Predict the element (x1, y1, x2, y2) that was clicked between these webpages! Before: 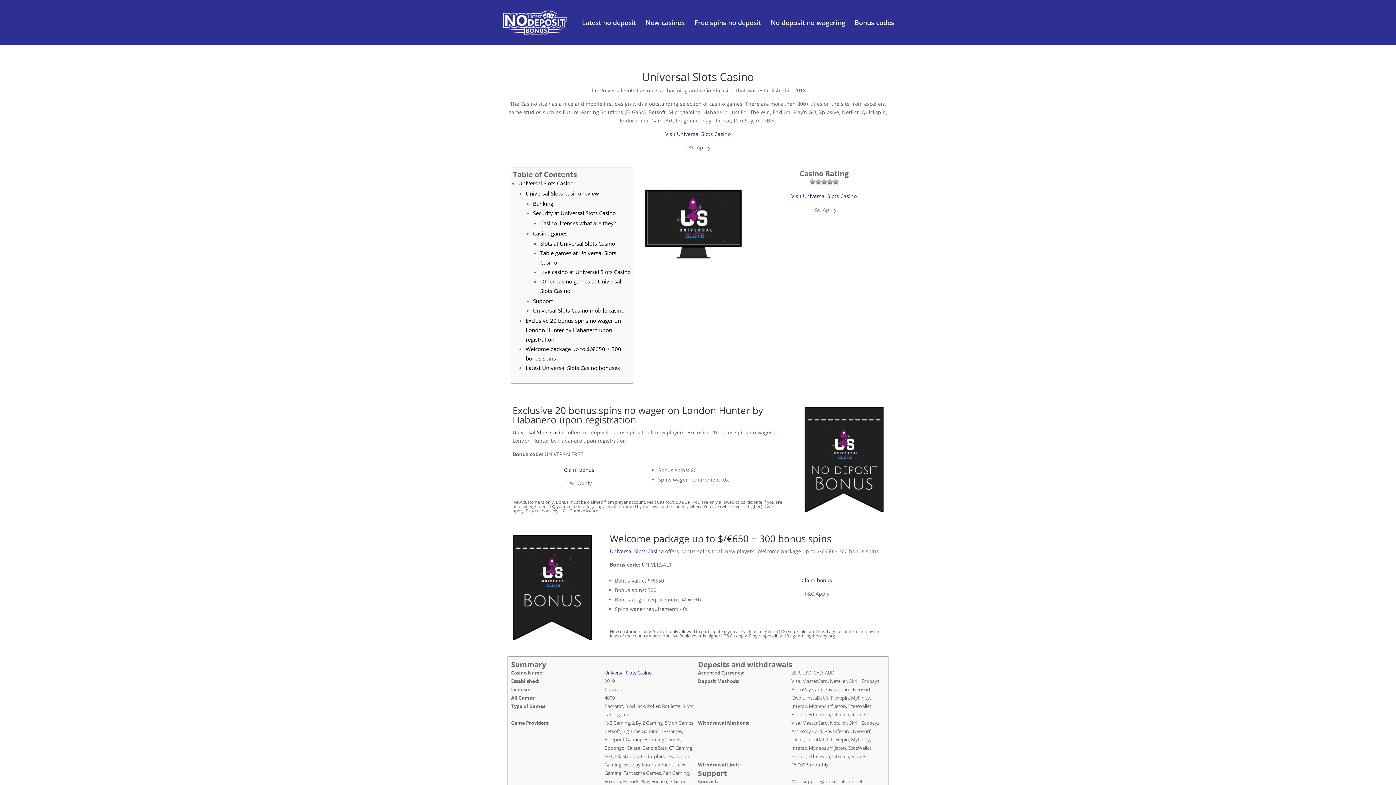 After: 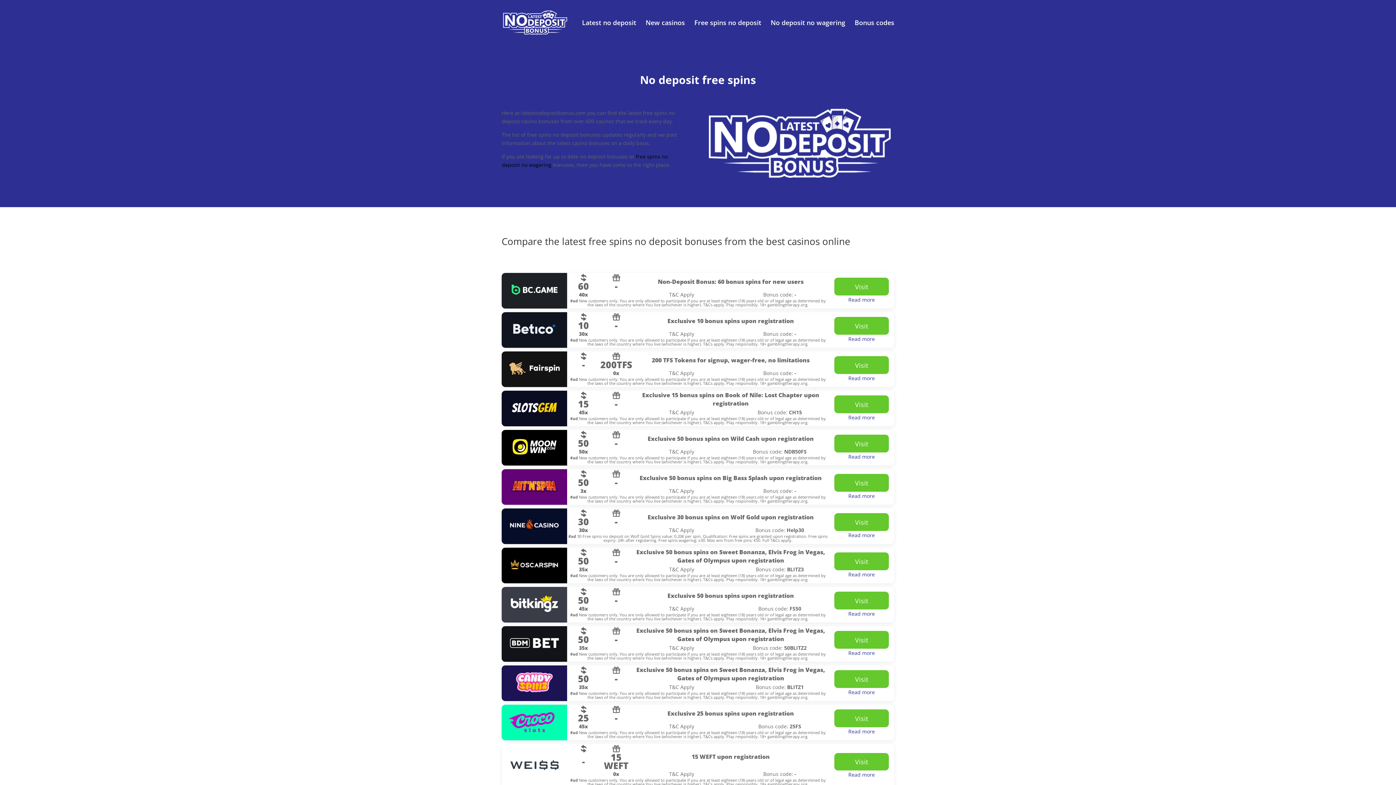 Action: label: Free spins no deposit bbox: (694, 20, 761, 45)